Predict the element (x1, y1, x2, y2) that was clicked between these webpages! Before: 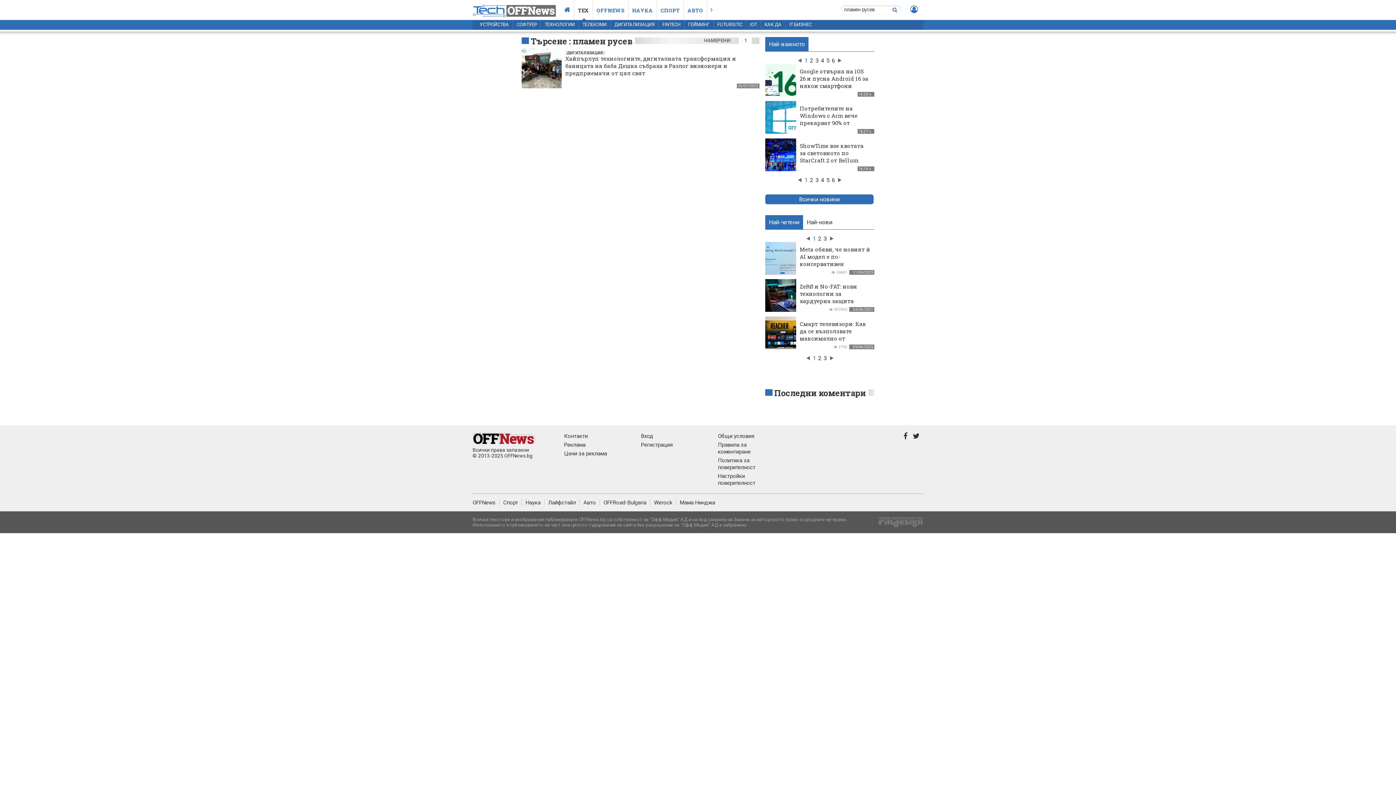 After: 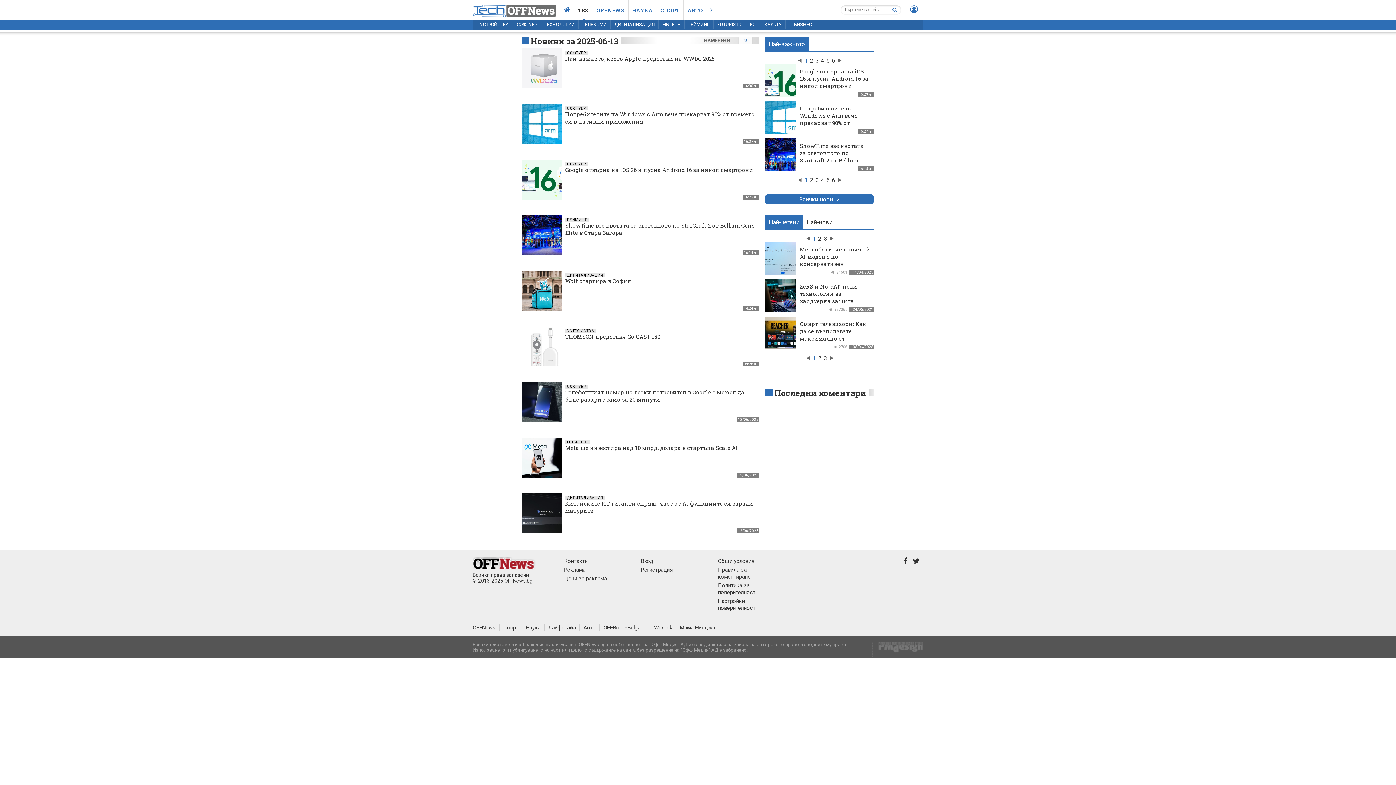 Action: bbox: (765, 194, 873, 204) label: Всички новини